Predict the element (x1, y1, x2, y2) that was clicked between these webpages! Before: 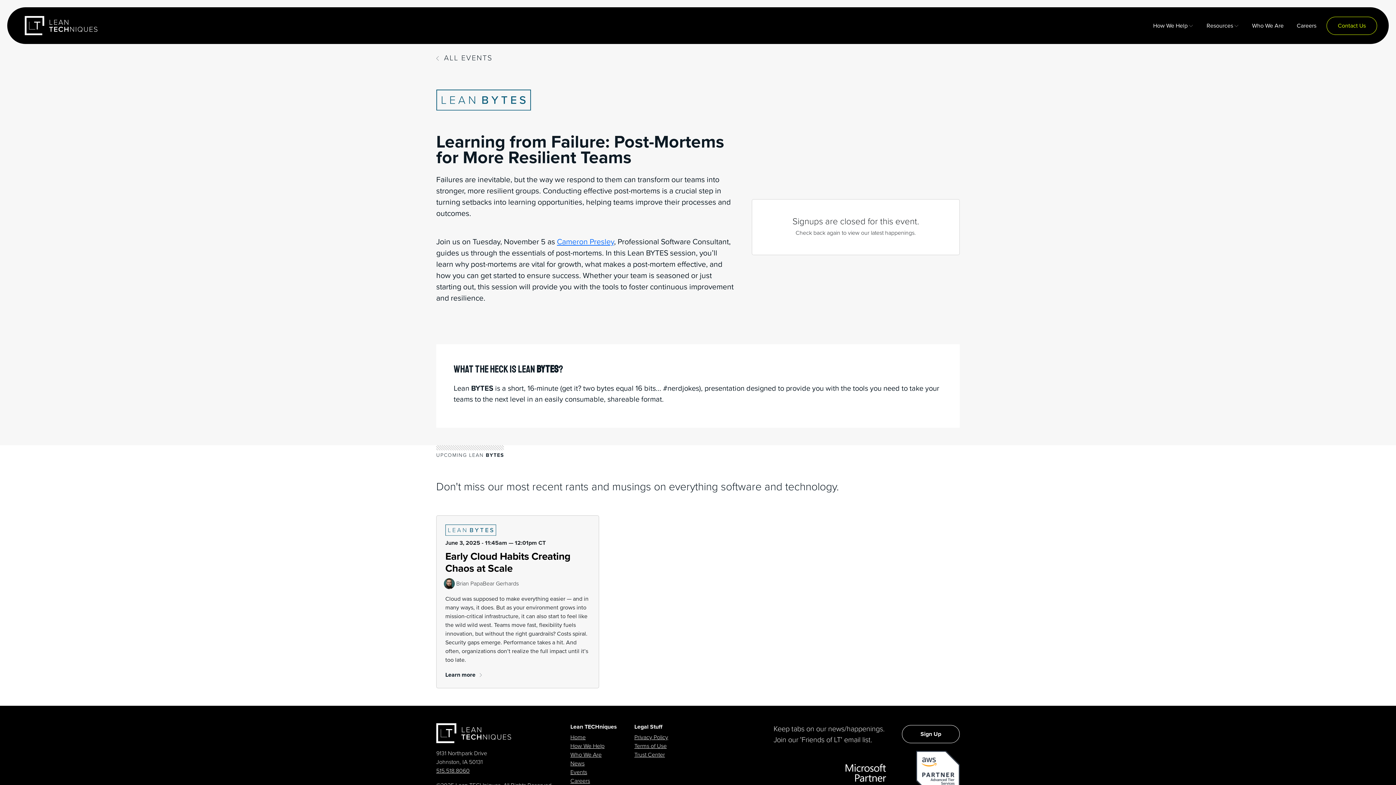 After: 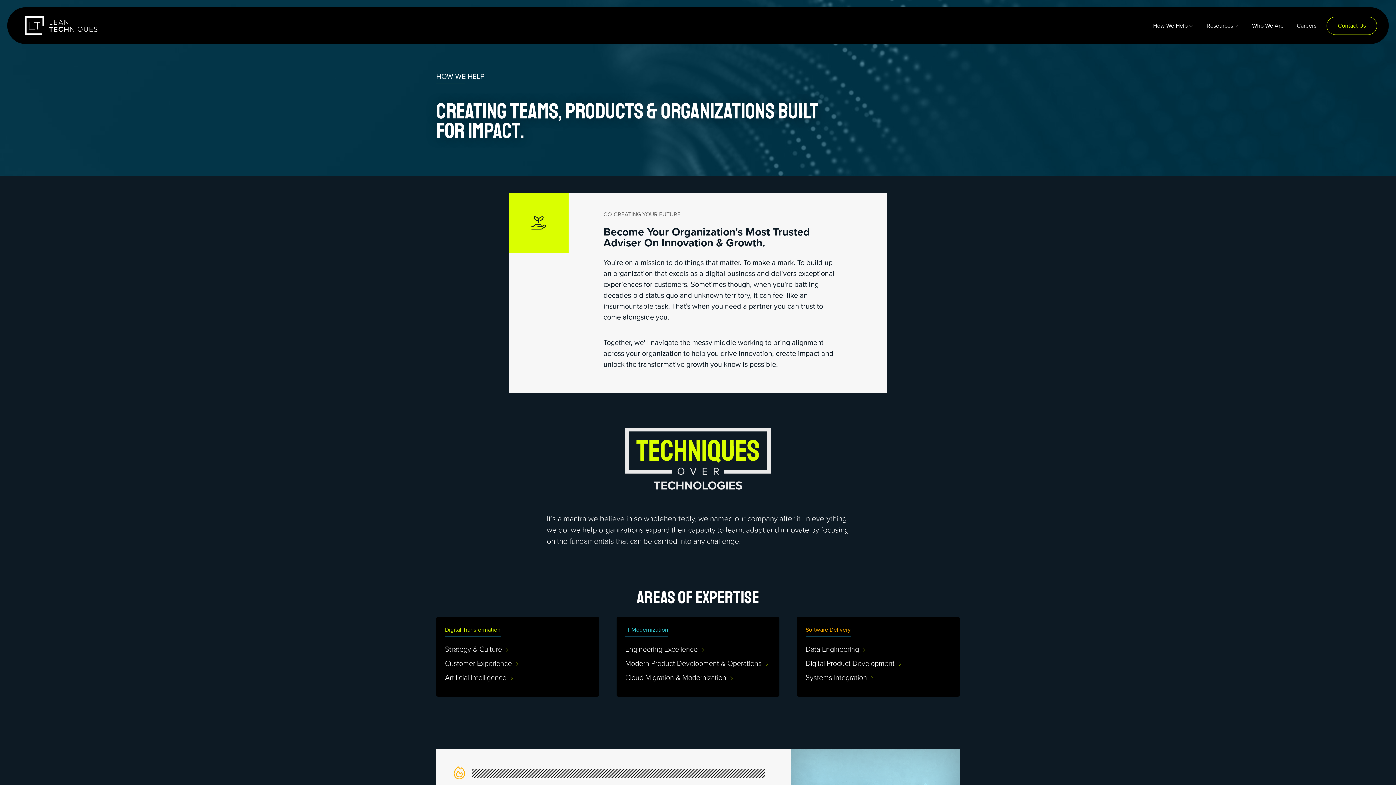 Action: bbox: (570, 742, 604, 750) label: How We Help